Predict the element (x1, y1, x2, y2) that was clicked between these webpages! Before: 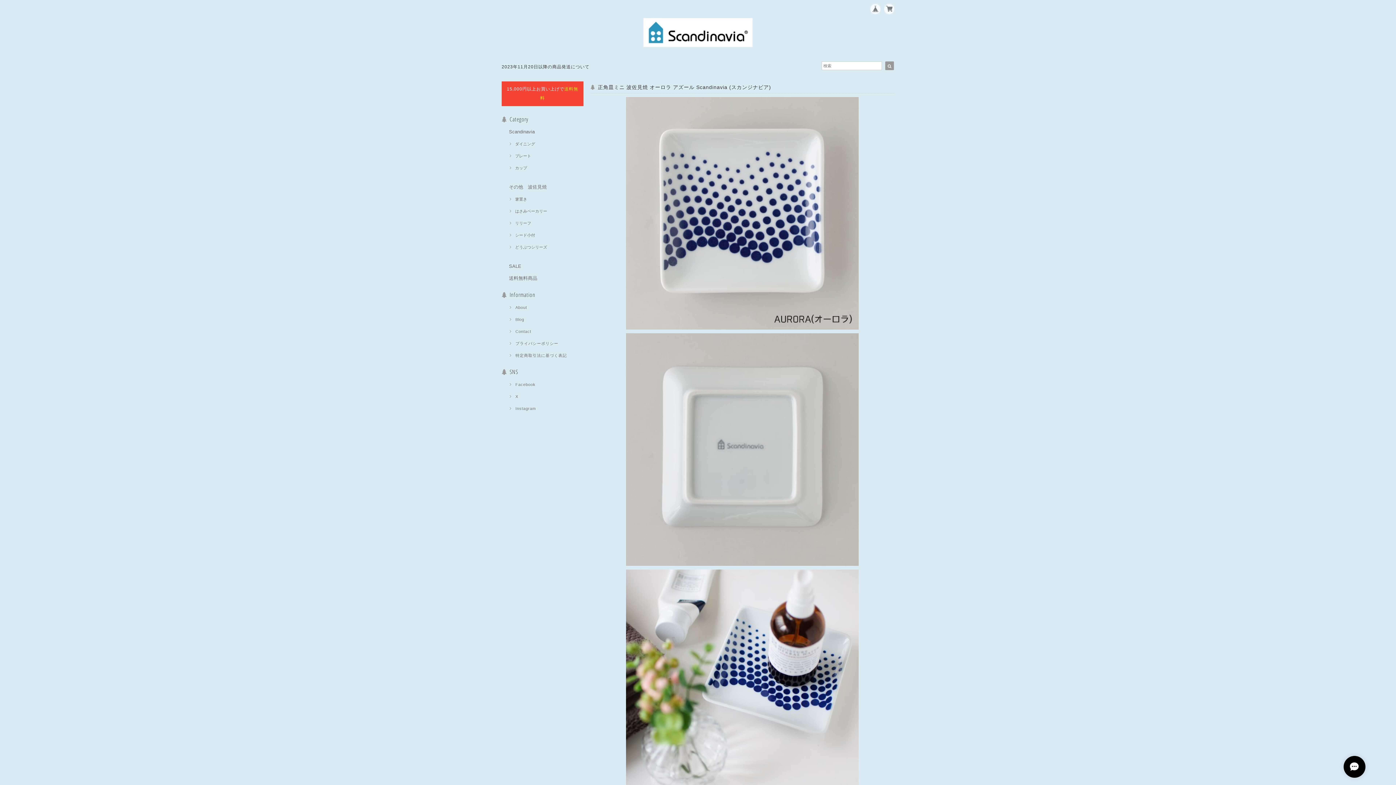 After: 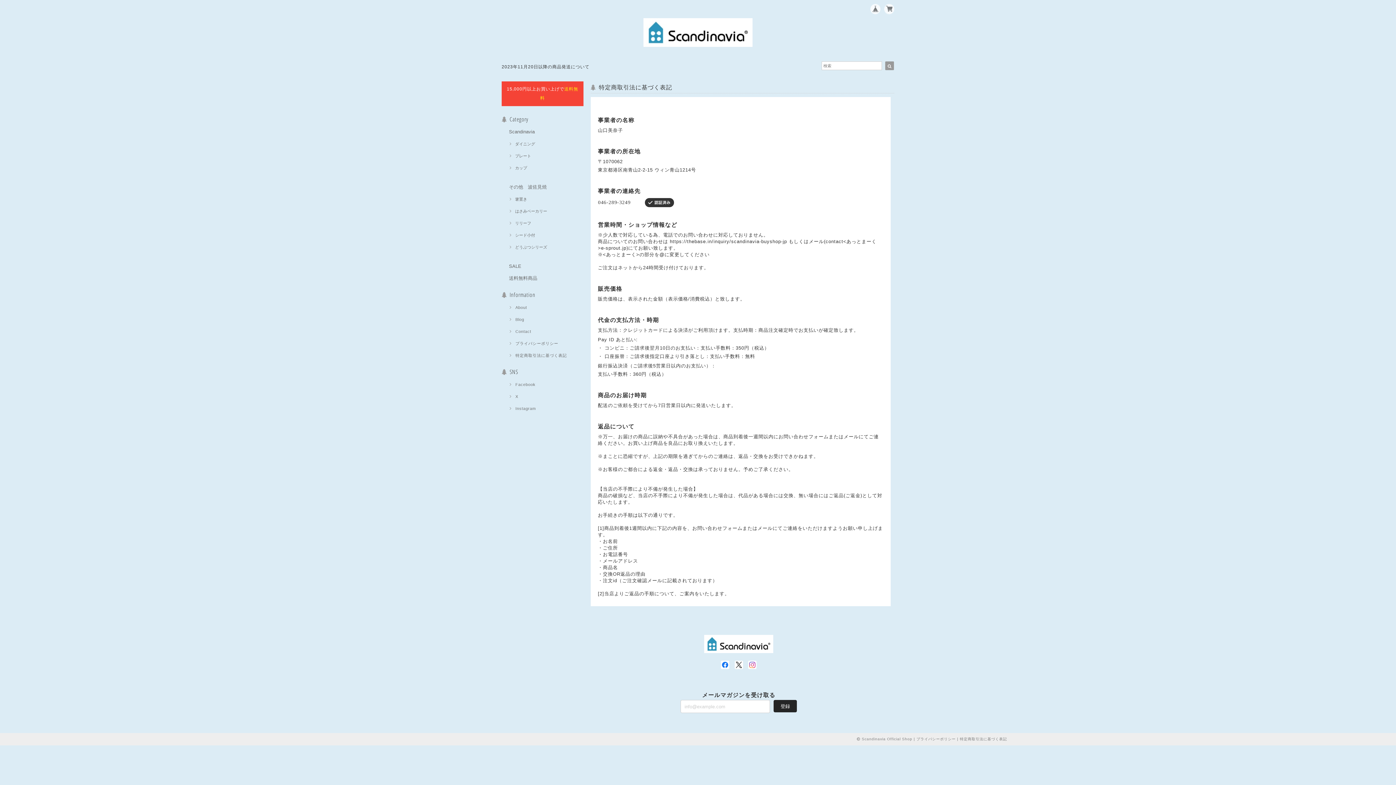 Action: label: 特定商取引法に基づく表記 bbox: (515, 353, 567, 357)